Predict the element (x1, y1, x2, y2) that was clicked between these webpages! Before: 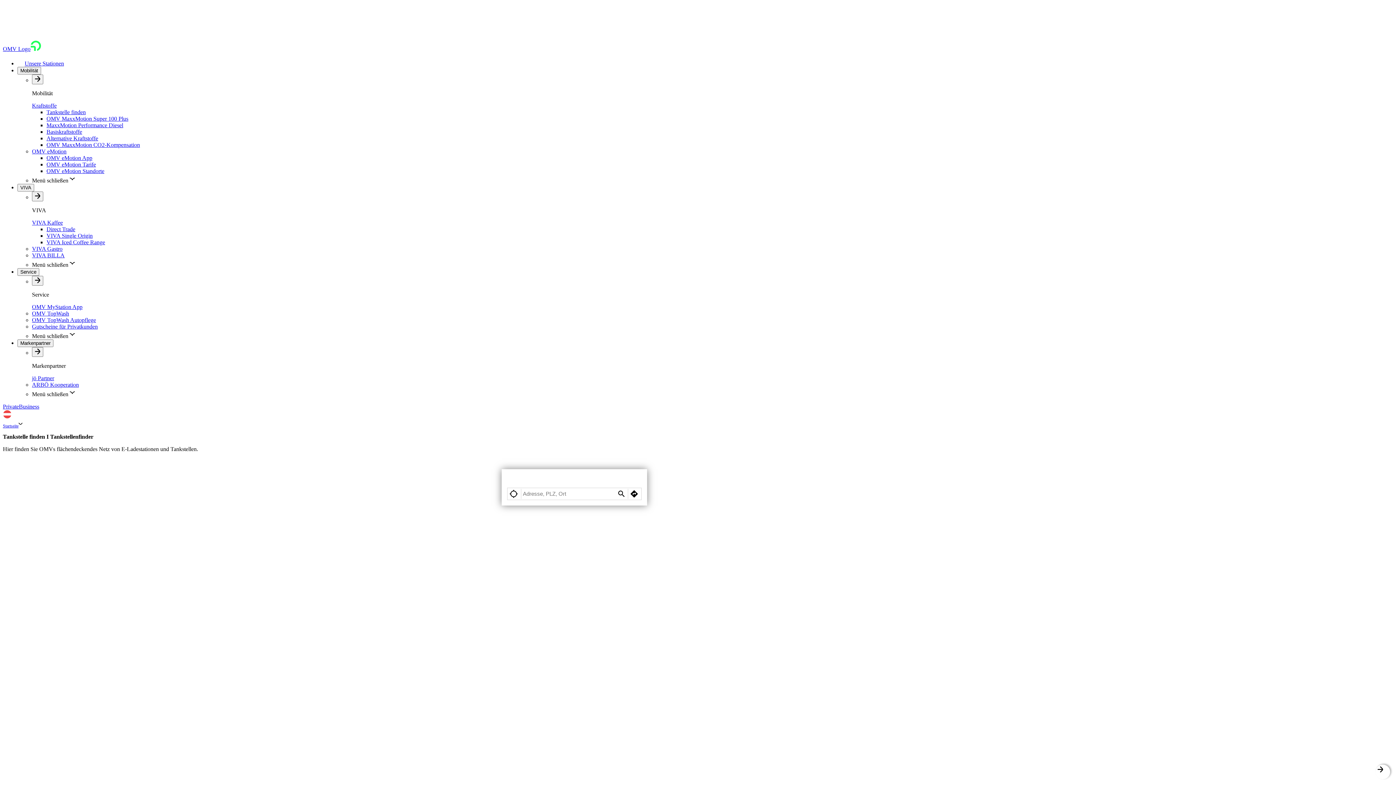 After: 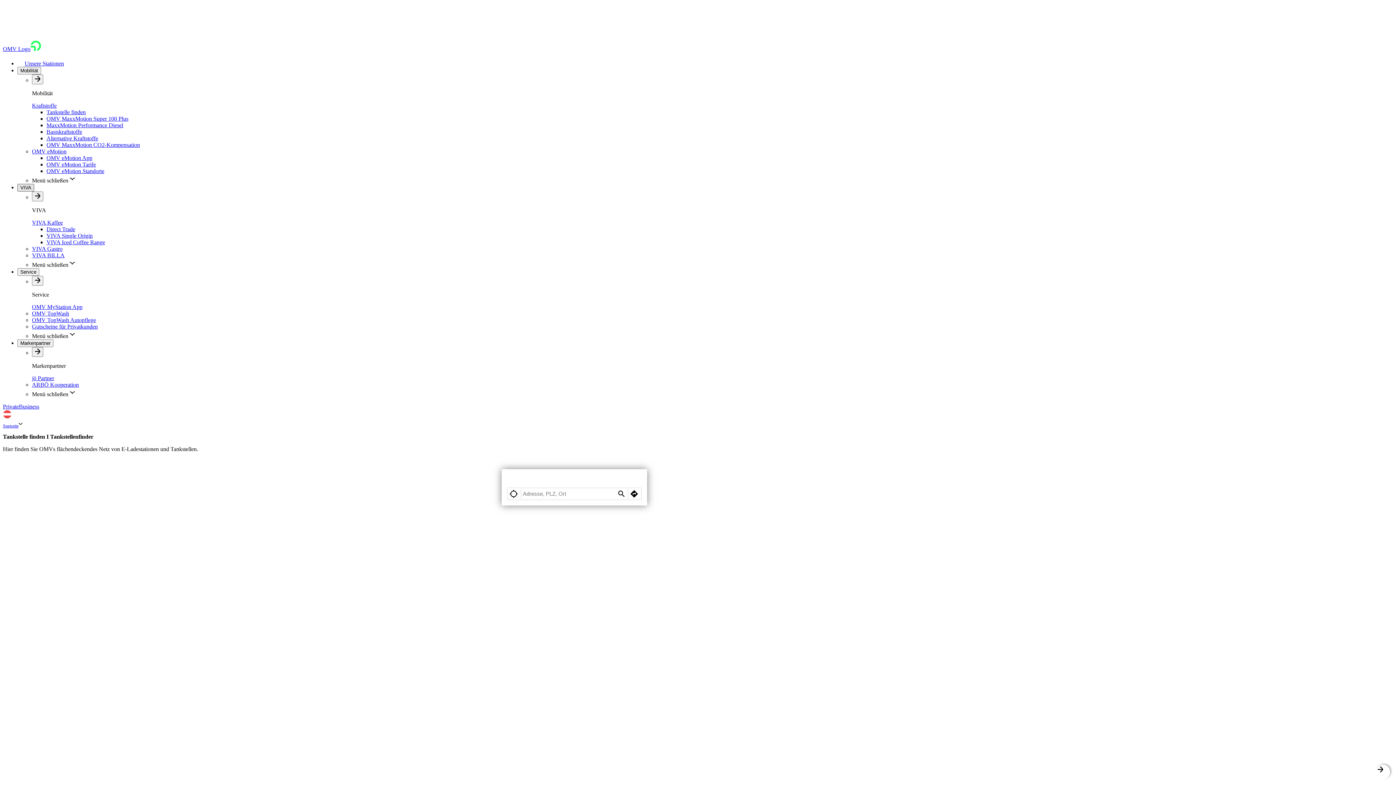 Action: label: VIVA bbox: (17, 184, 34, 191)